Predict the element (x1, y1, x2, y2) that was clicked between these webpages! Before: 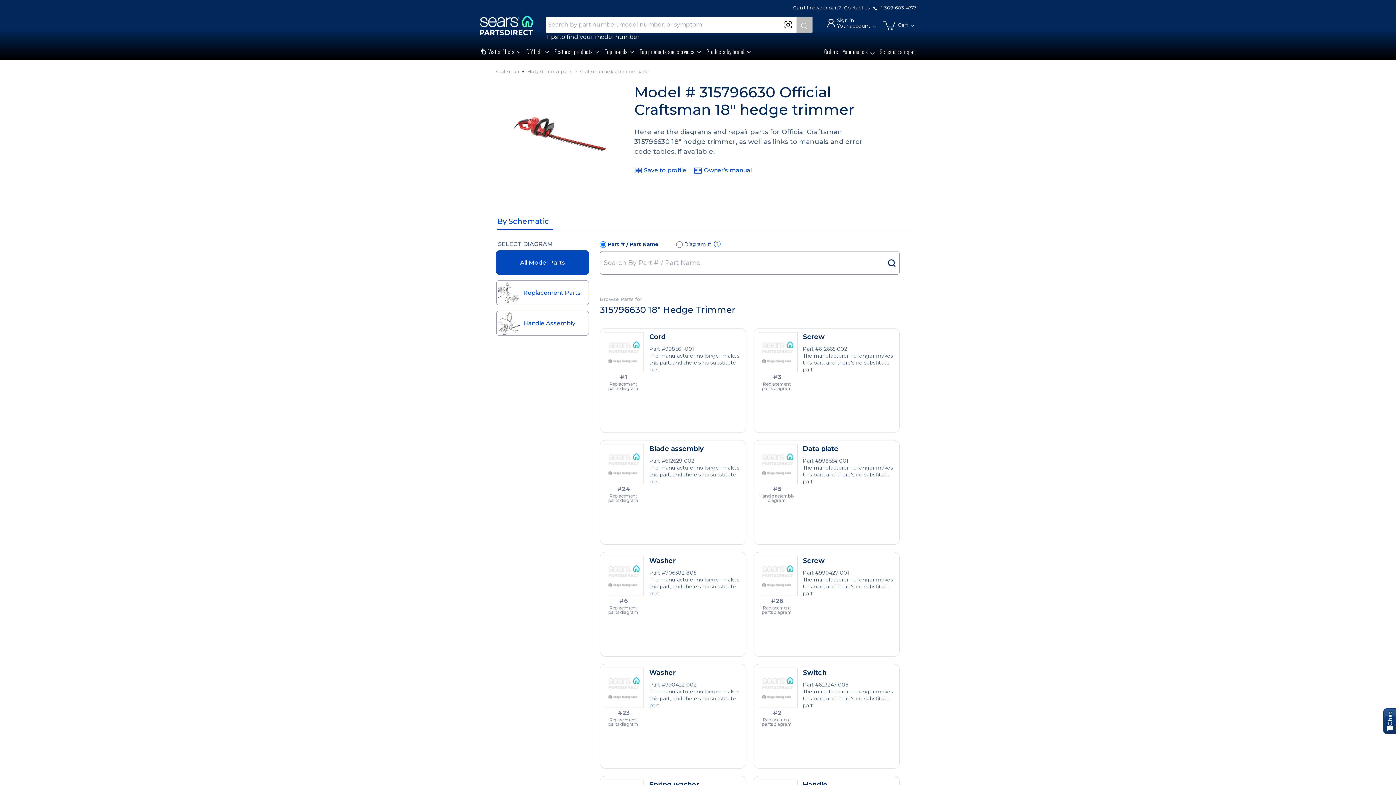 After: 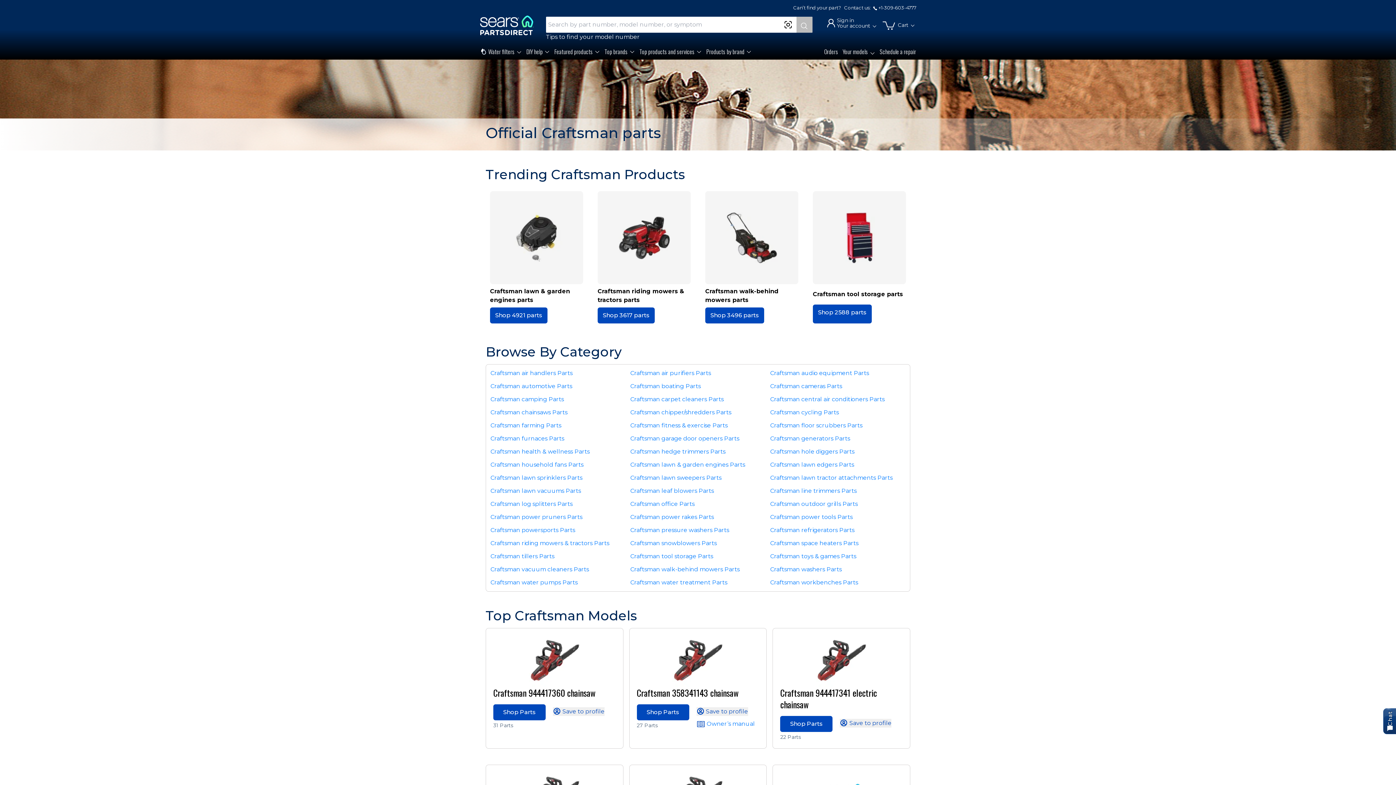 Action: label: Craftsman bbox: (496, 68, 519, 74)